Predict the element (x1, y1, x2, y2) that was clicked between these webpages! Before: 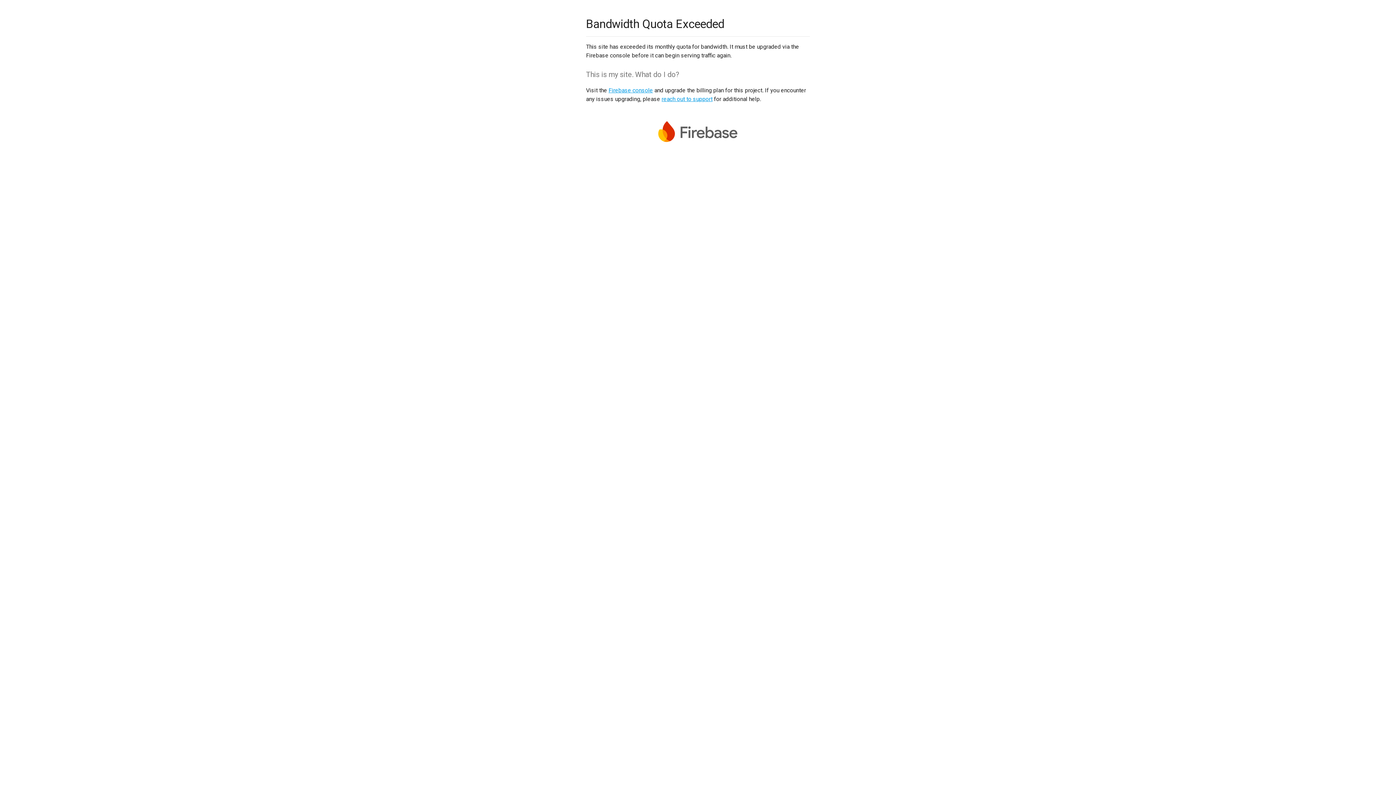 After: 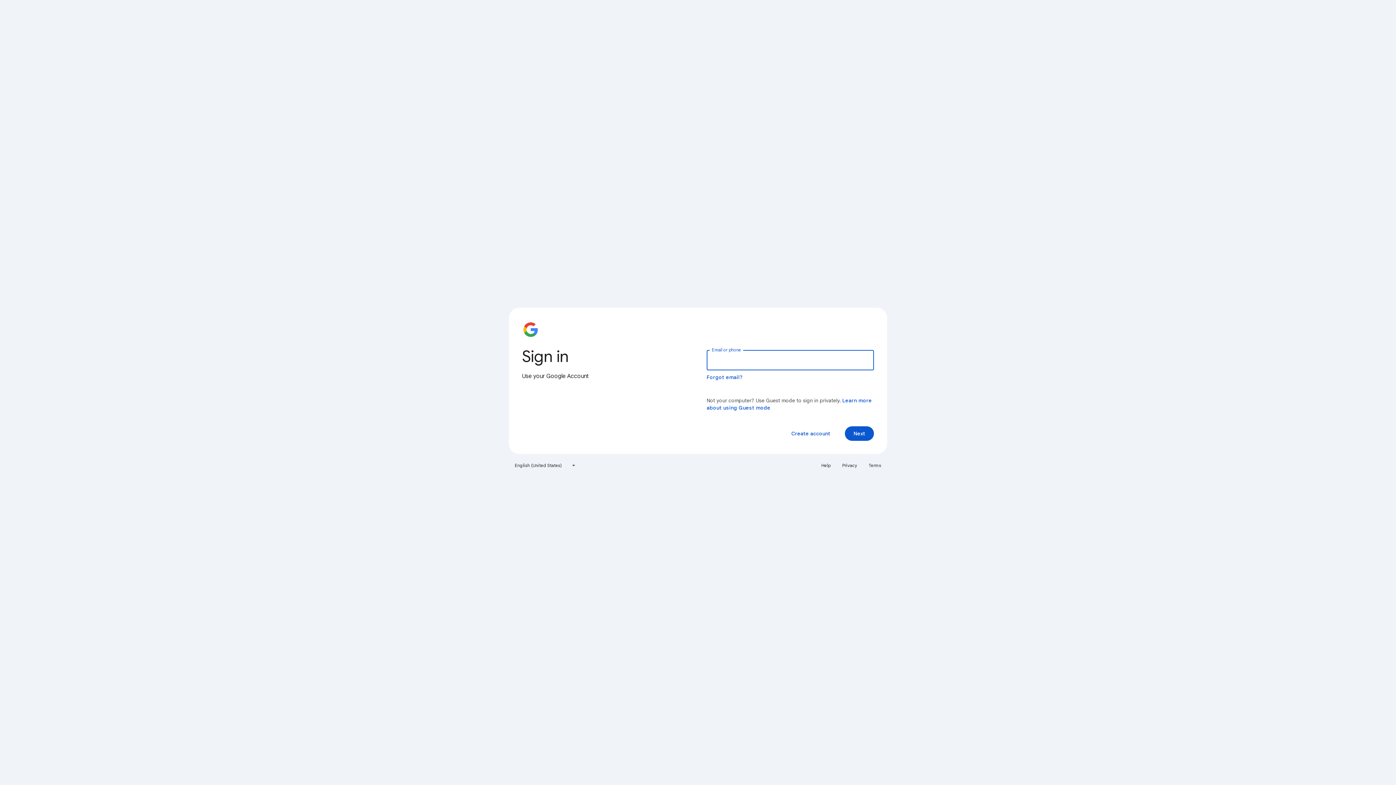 Action: label: Firebase console bbox: (608, 86, 653, 93)